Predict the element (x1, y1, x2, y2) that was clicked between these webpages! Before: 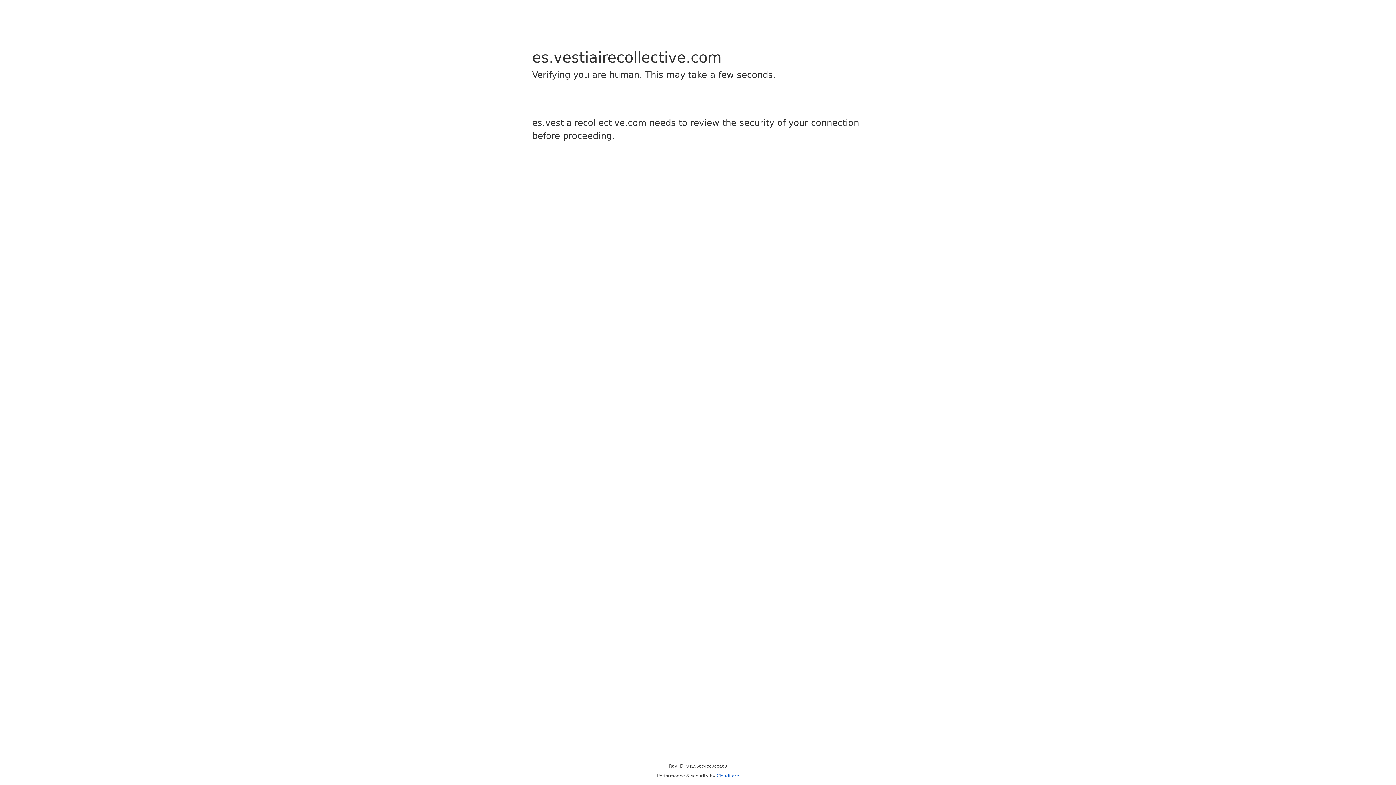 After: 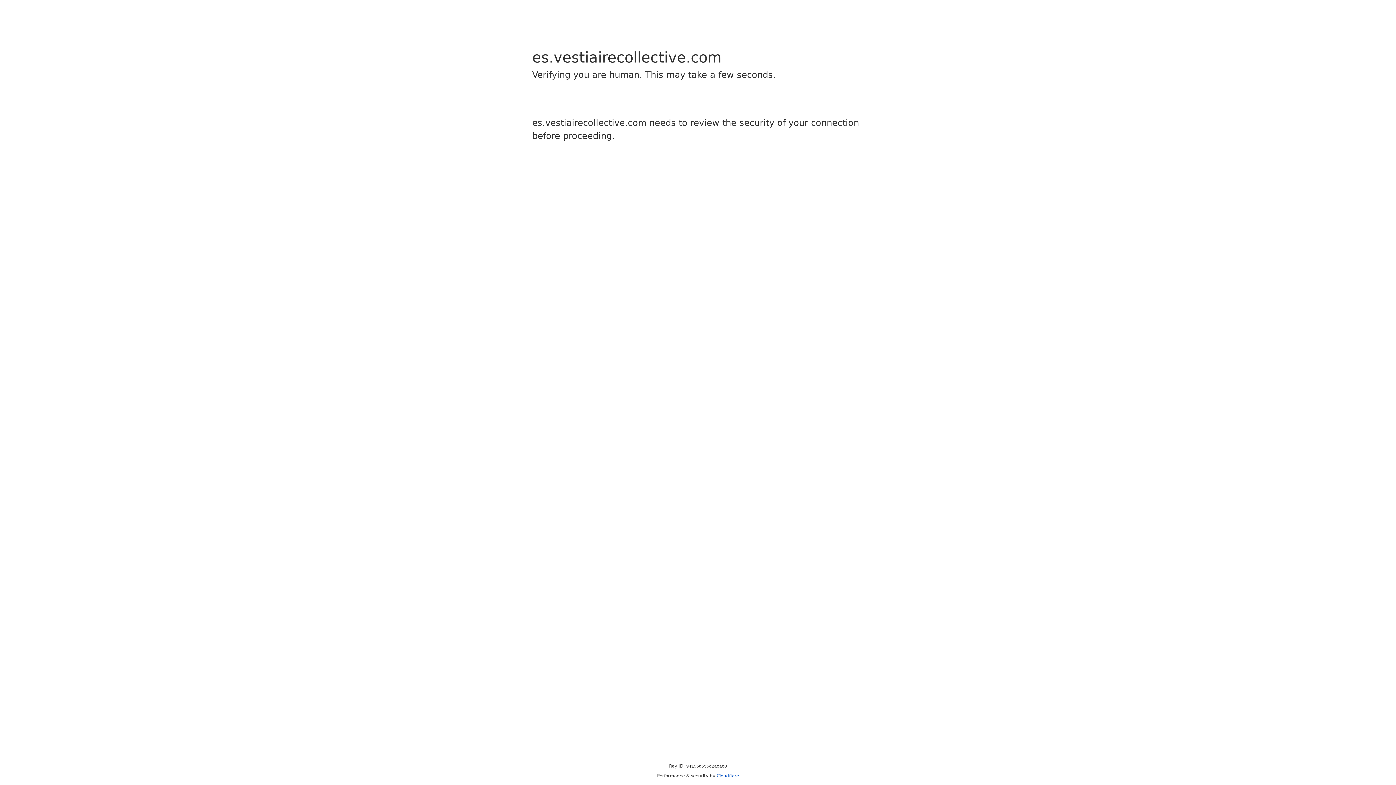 Action: bbox: (716, 773, 739, 778) label: Cloudflare